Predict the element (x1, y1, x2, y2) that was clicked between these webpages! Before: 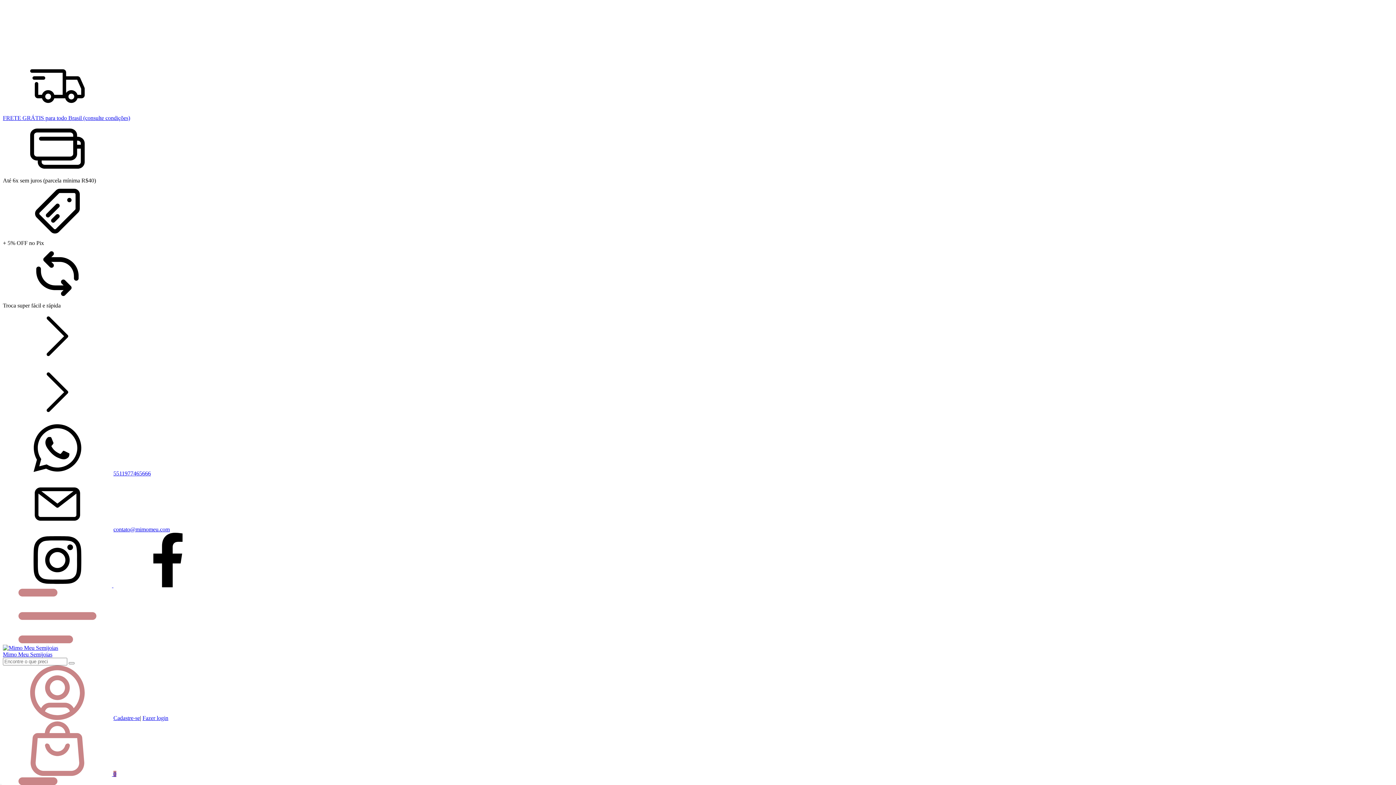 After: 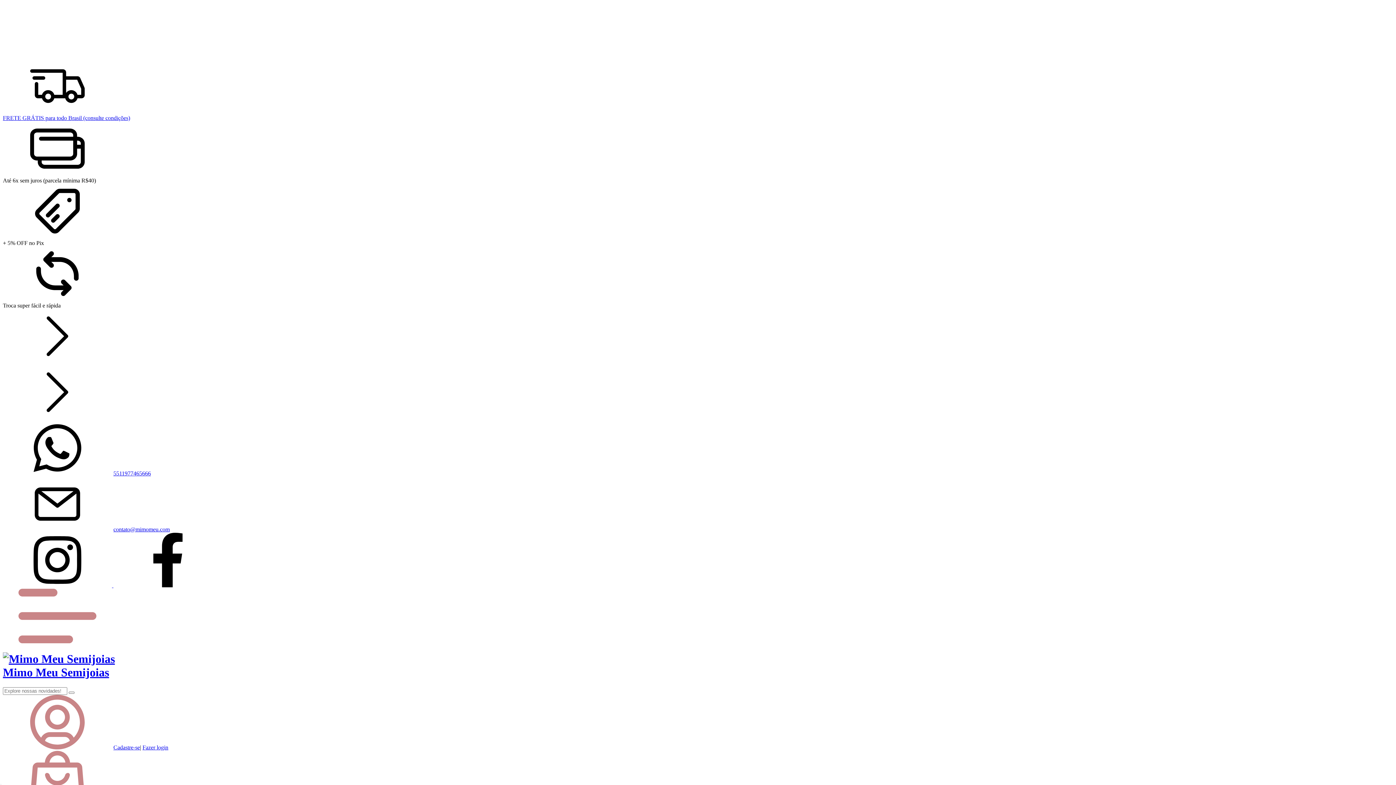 Action: bbox: (2, 651, 52, 657) label: Mimo Meu Semijoias